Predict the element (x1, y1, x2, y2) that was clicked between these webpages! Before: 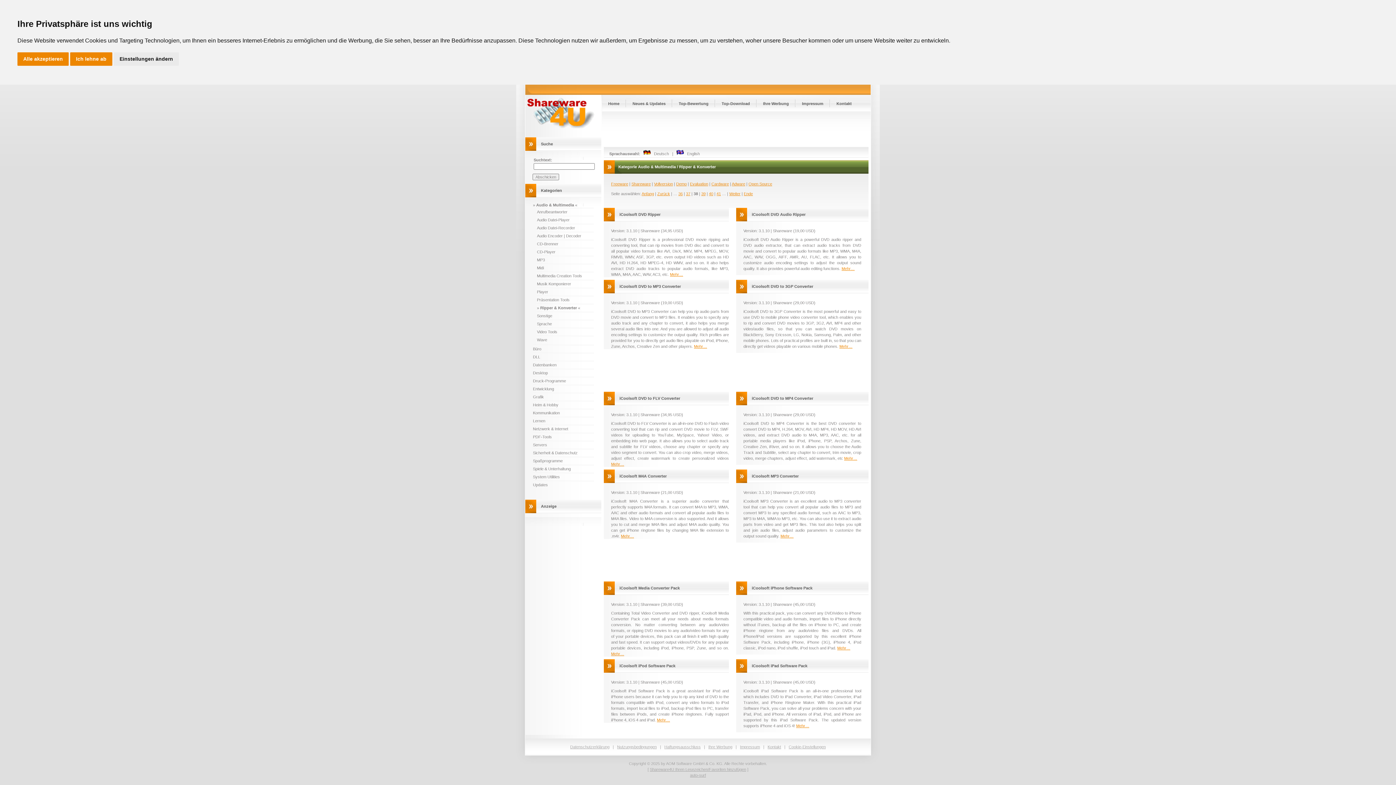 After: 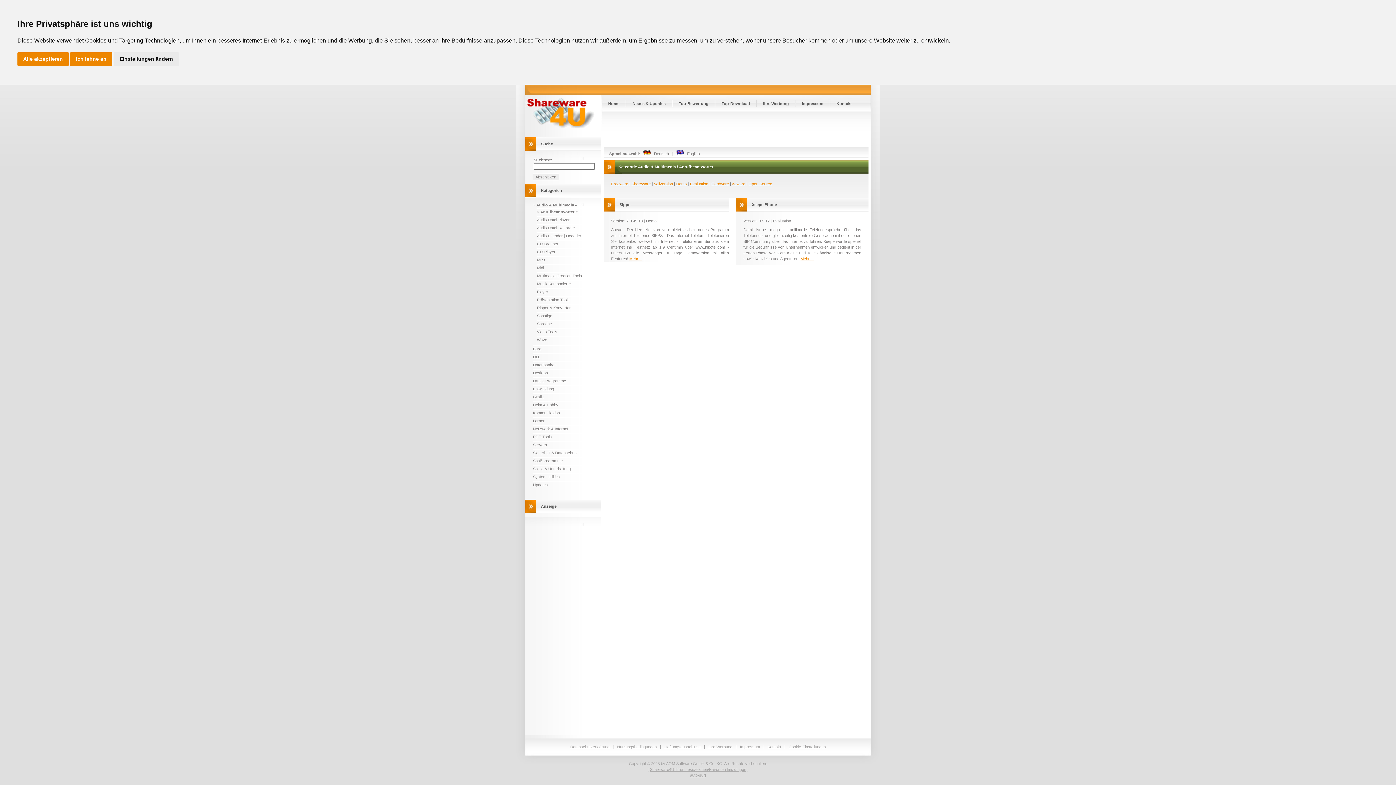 Action: label: Anrufbeantworter bbox: (537, 209, 567, 214)